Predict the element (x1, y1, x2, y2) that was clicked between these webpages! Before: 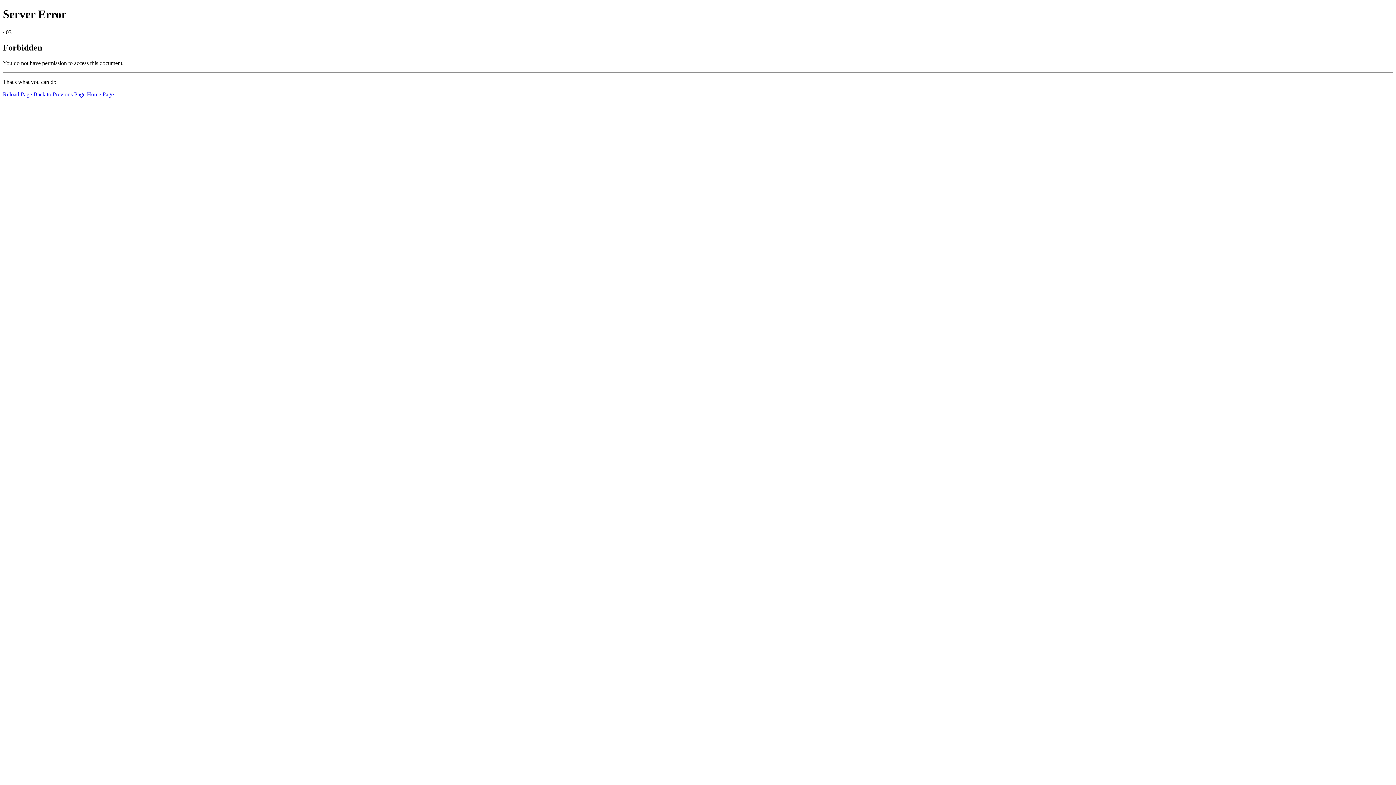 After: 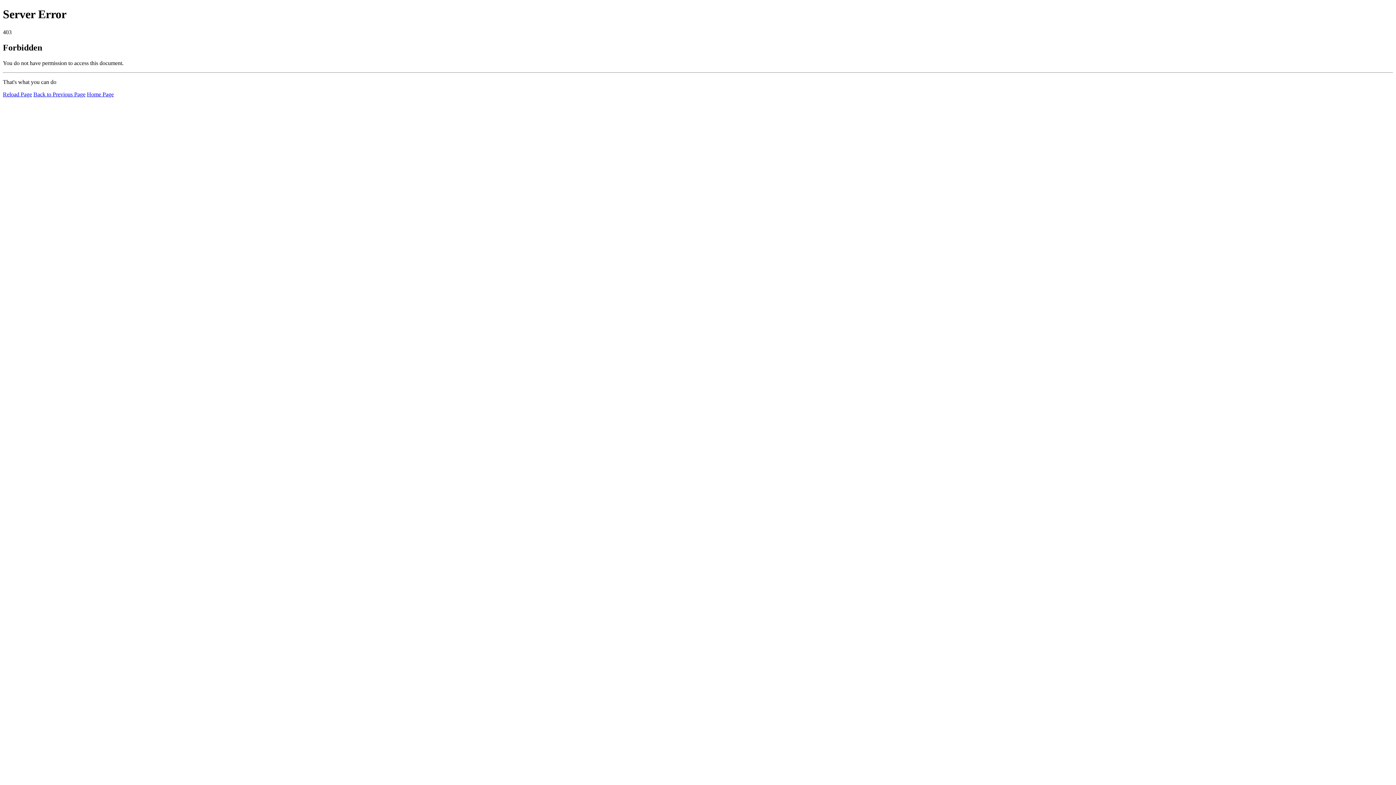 Action: label: Reload Page bbox: (2, 91, 32, 97)